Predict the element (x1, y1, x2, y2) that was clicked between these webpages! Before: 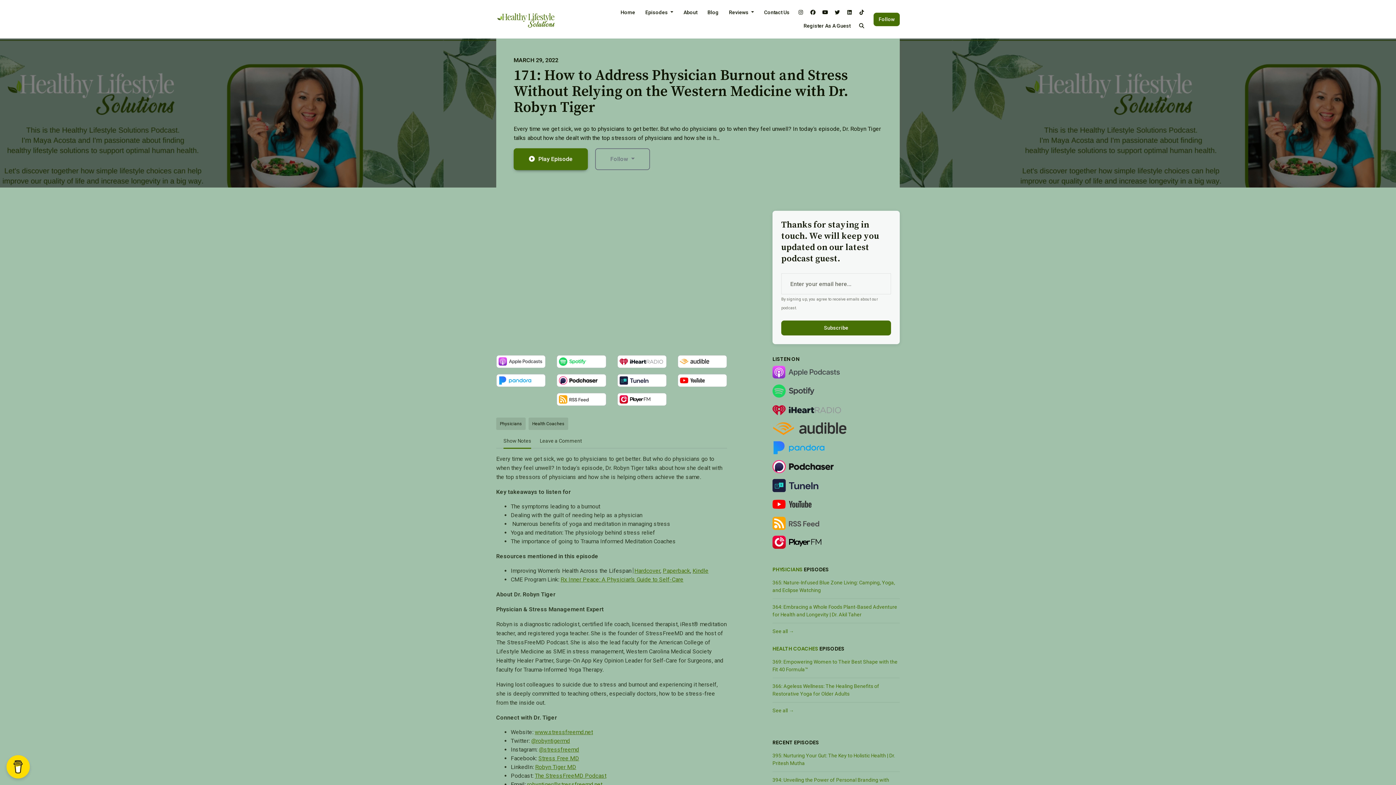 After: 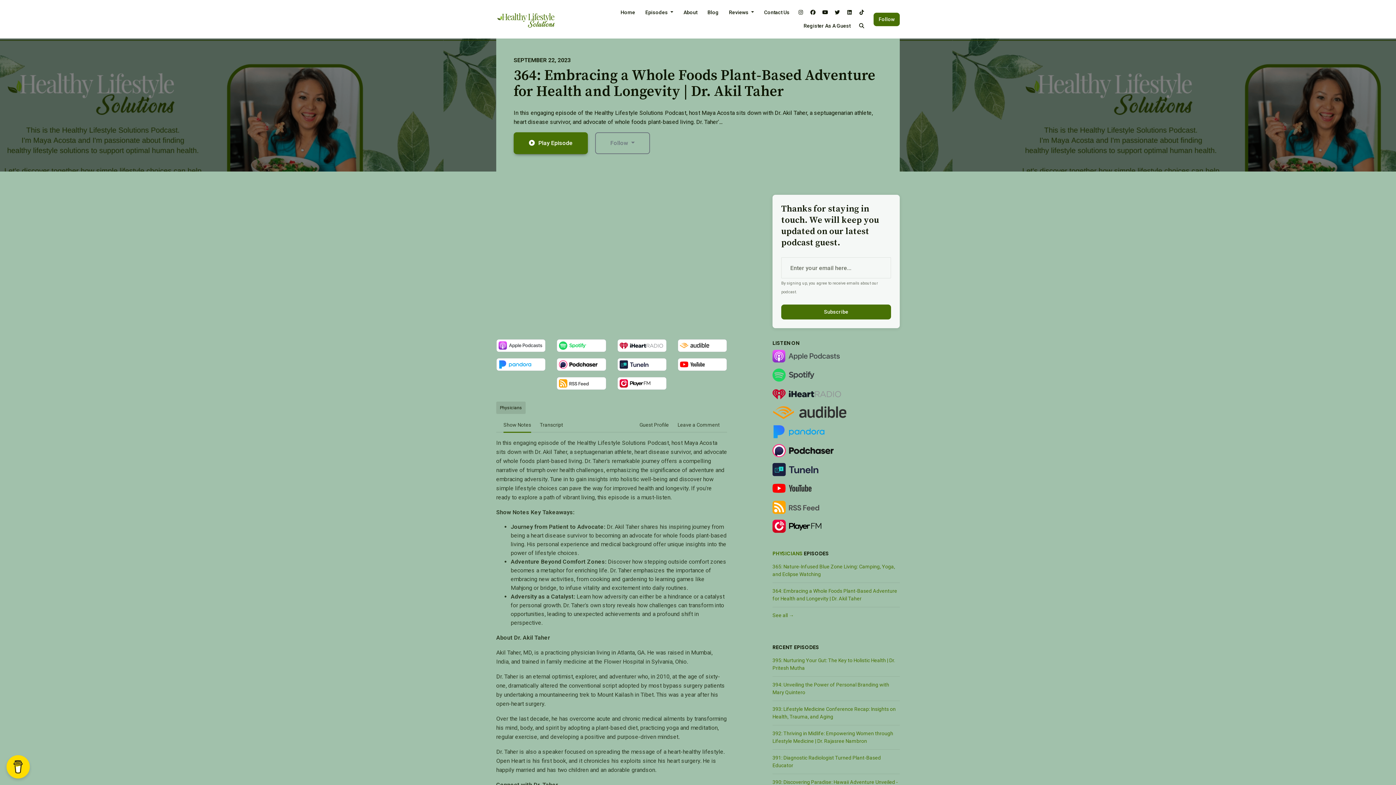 Action: bbox: (772, 599, 900, 623) label: 364: Embracing a Whole Foods Plant-Based Adventure for Health and Longevity | Dr. Akil Taher